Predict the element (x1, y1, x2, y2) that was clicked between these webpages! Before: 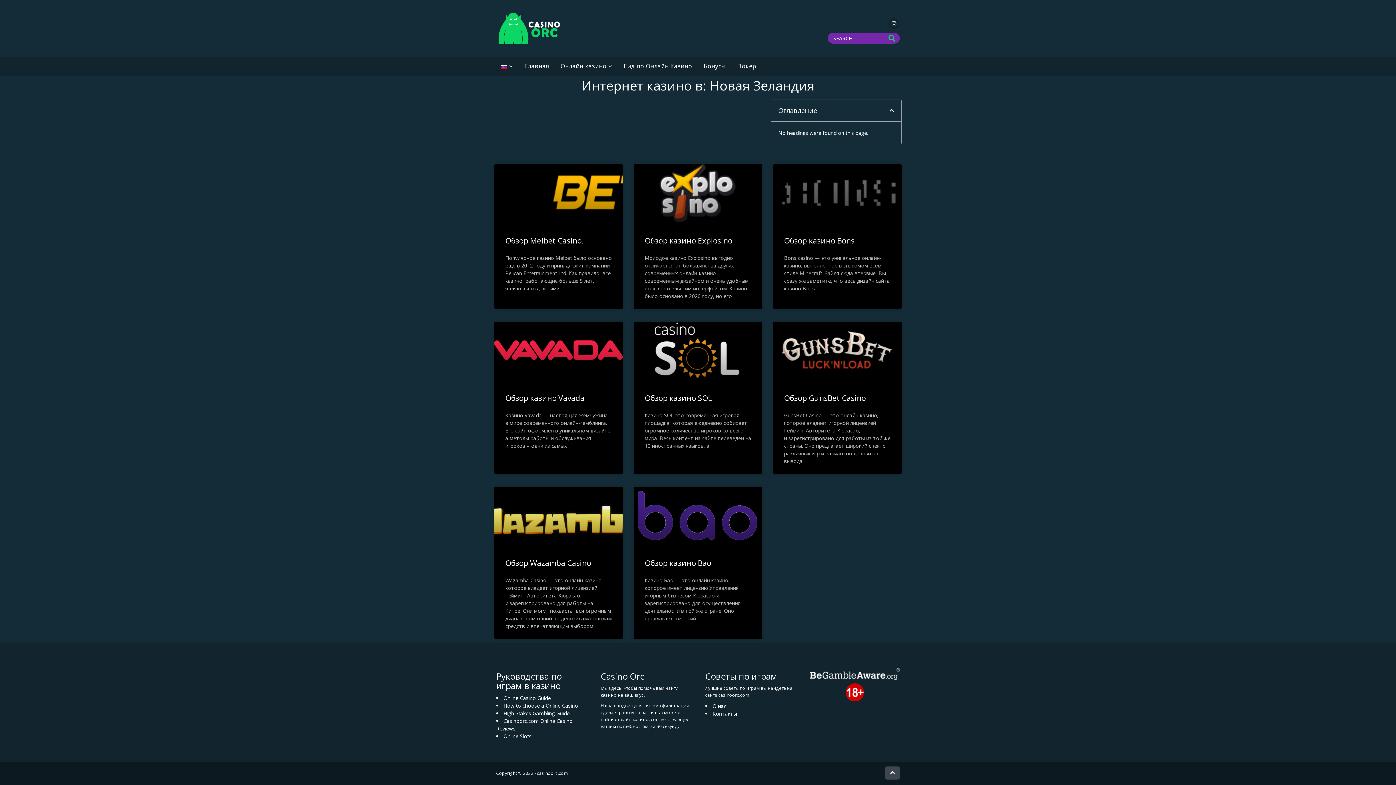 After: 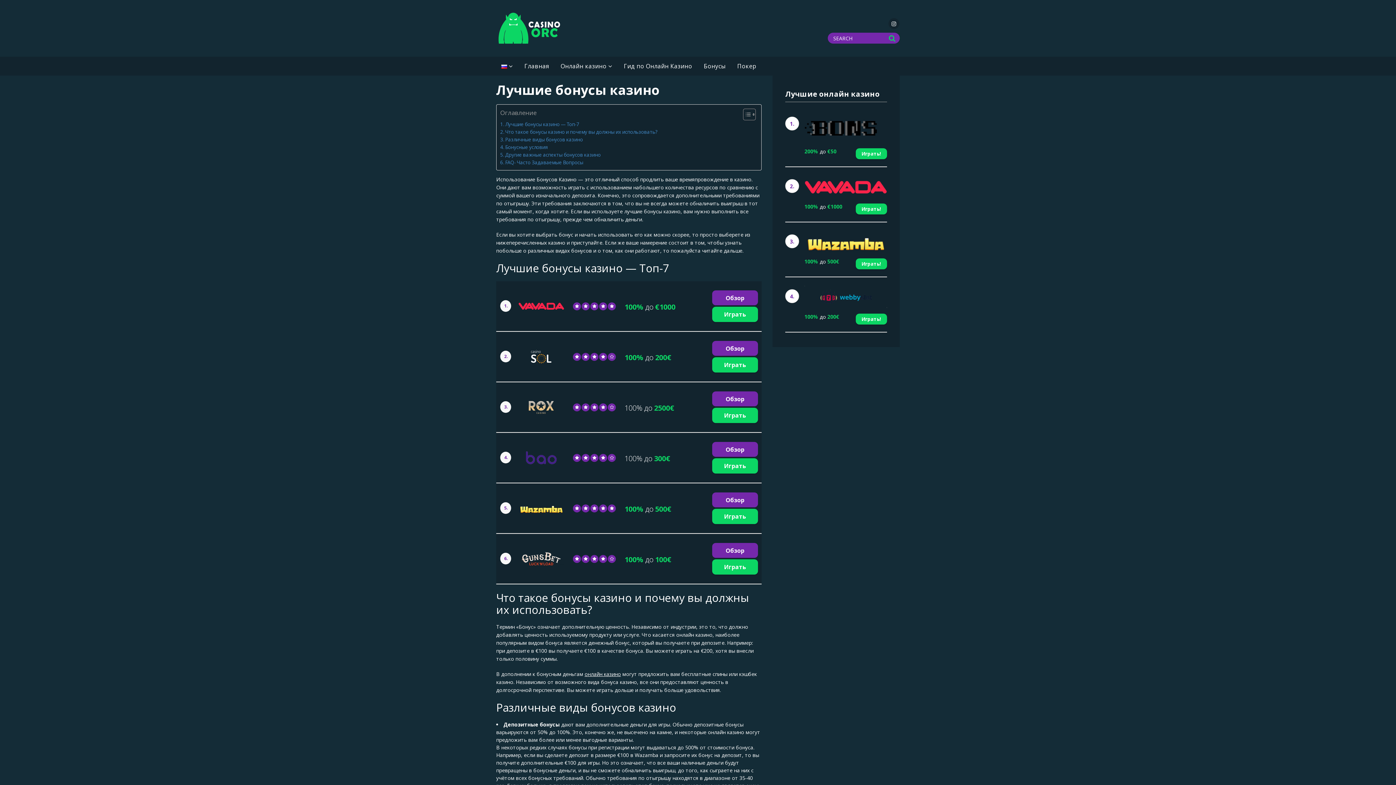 Action: label: Бонусы bbox: (704, 56, 725, 75)